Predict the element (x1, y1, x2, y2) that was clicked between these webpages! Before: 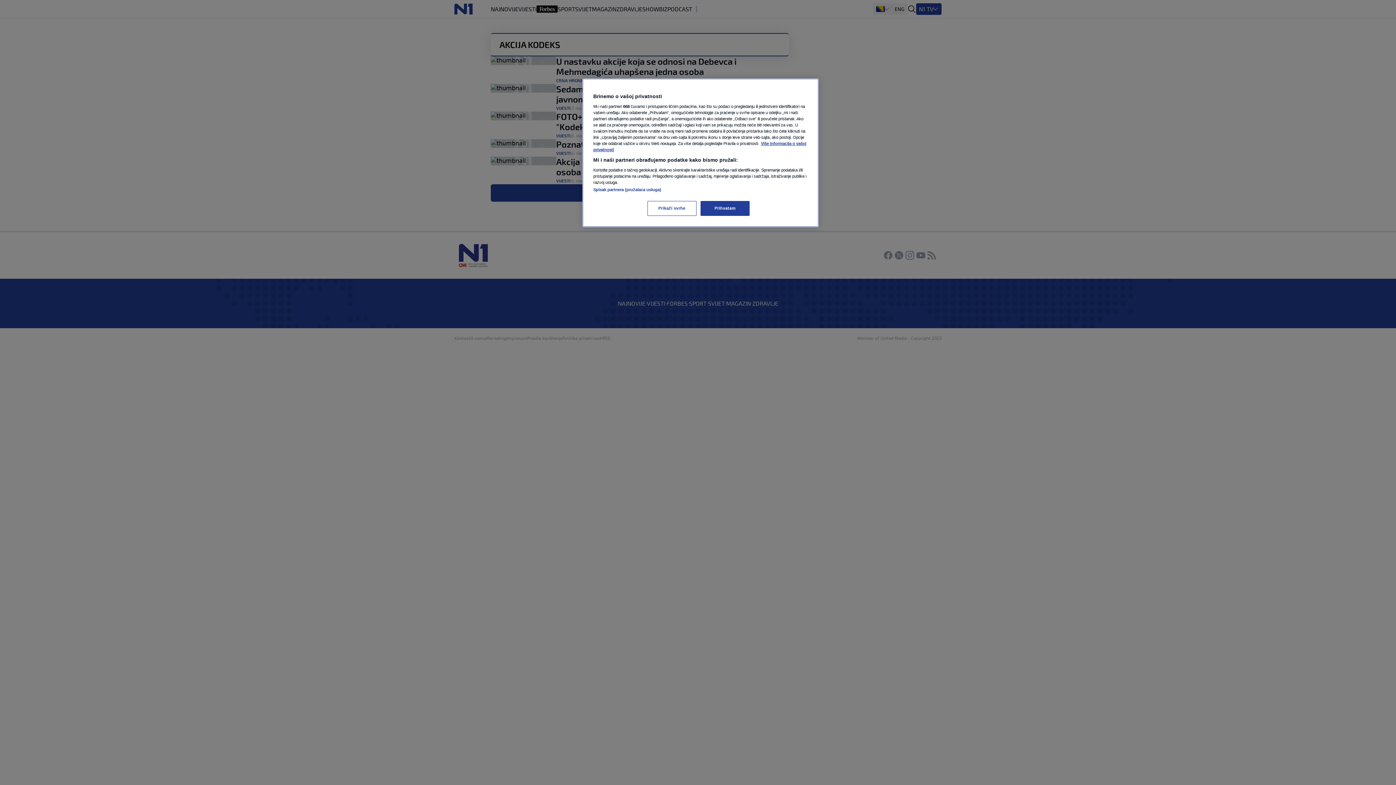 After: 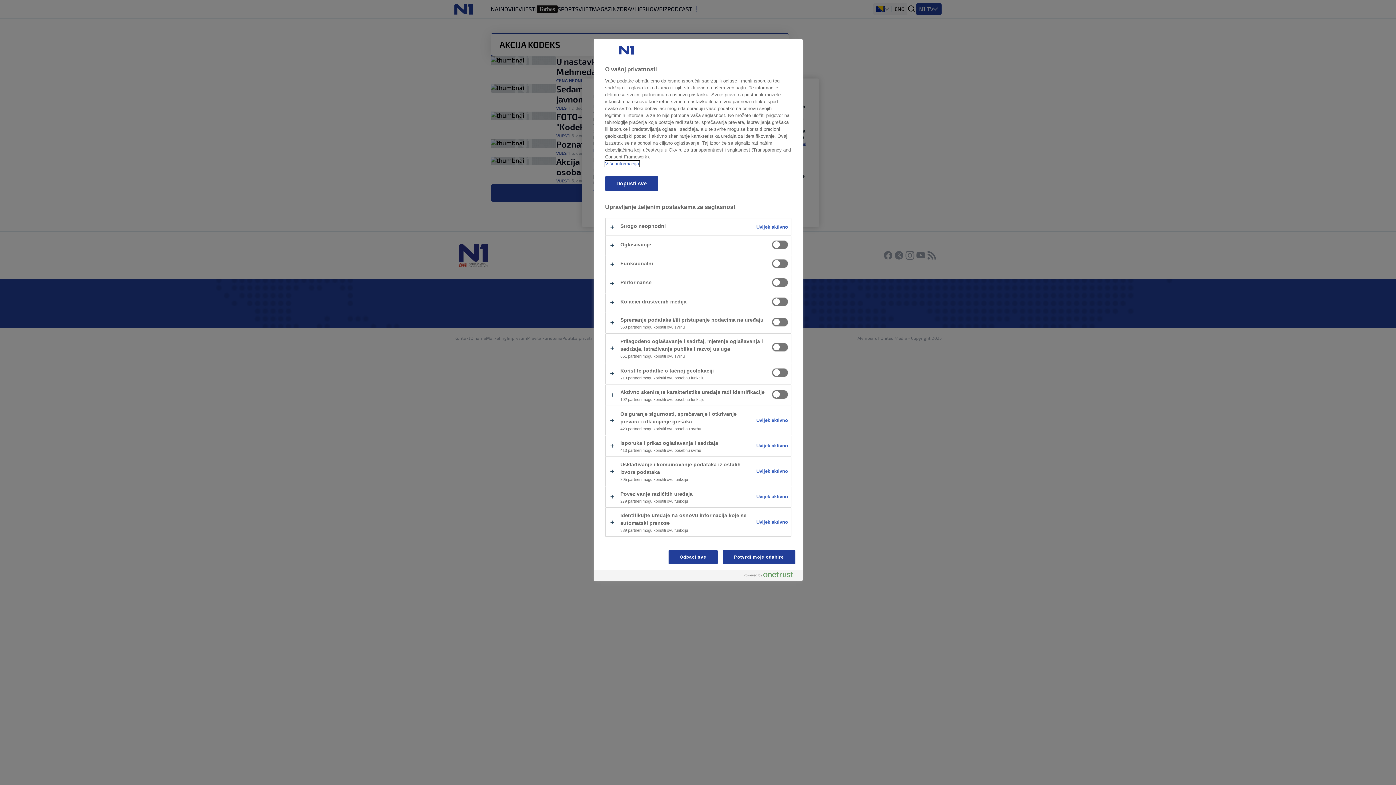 Action: label: Prikaži svrhe bbox: (647, 201, 696, 216)